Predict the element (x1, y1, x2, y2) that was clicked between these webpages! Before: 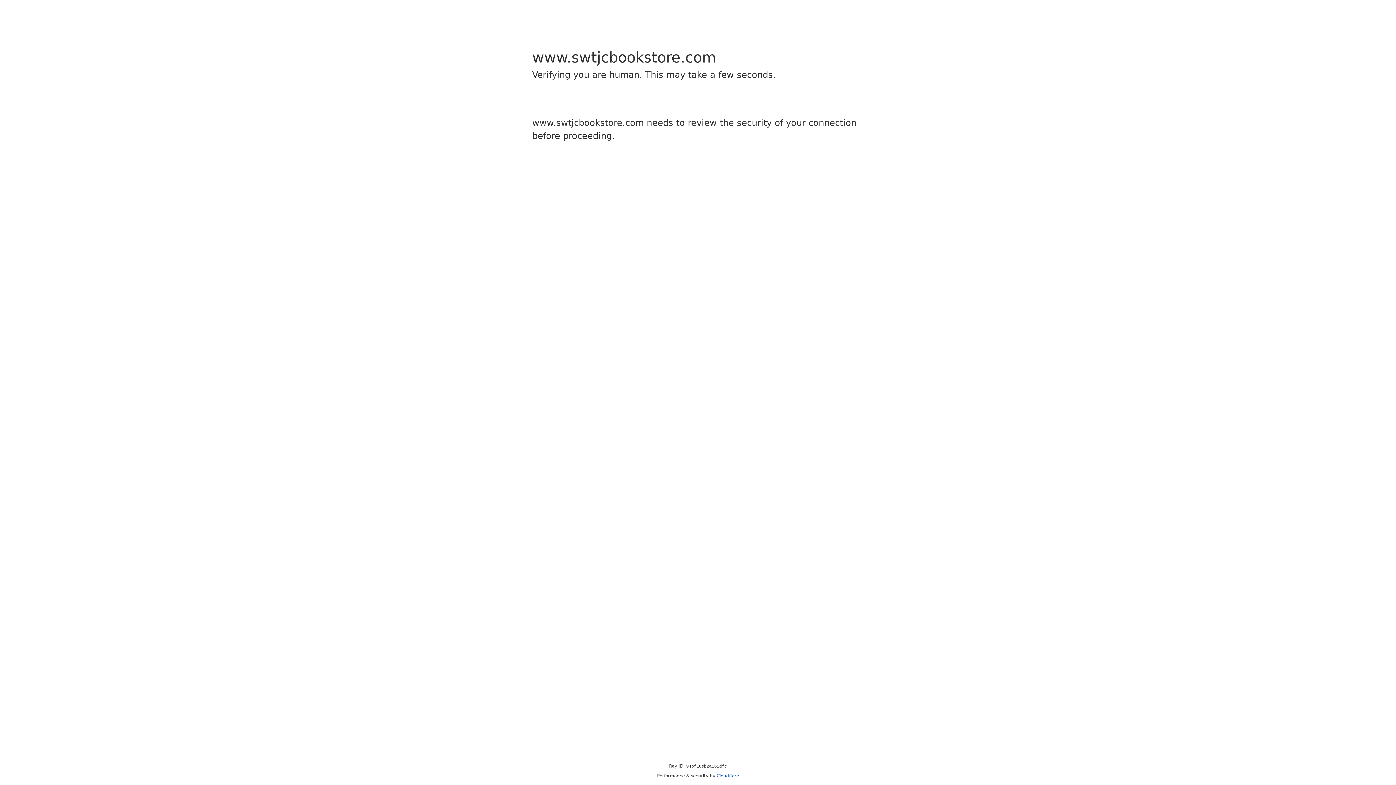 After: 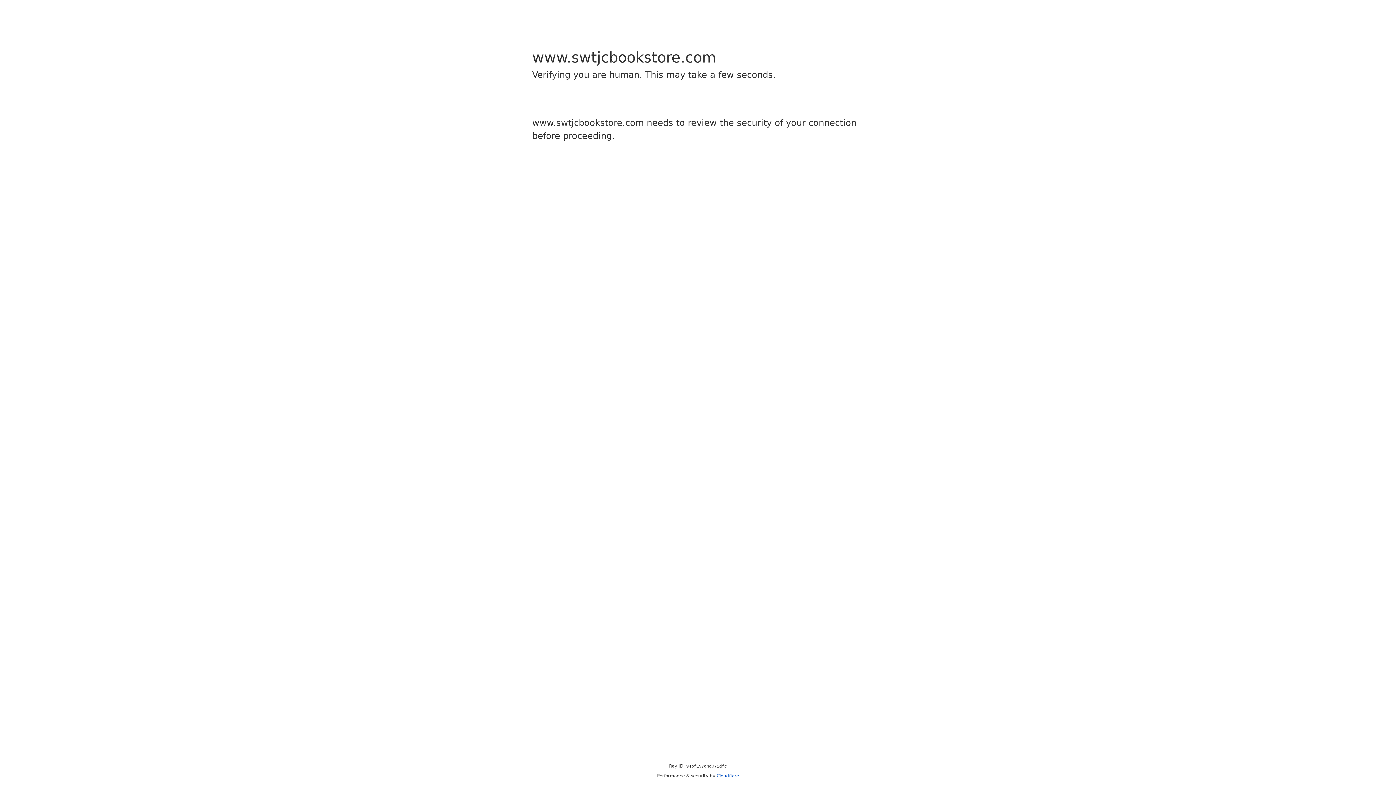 Action: label: Cloudflare bbox: (716, 773, 739, 778)